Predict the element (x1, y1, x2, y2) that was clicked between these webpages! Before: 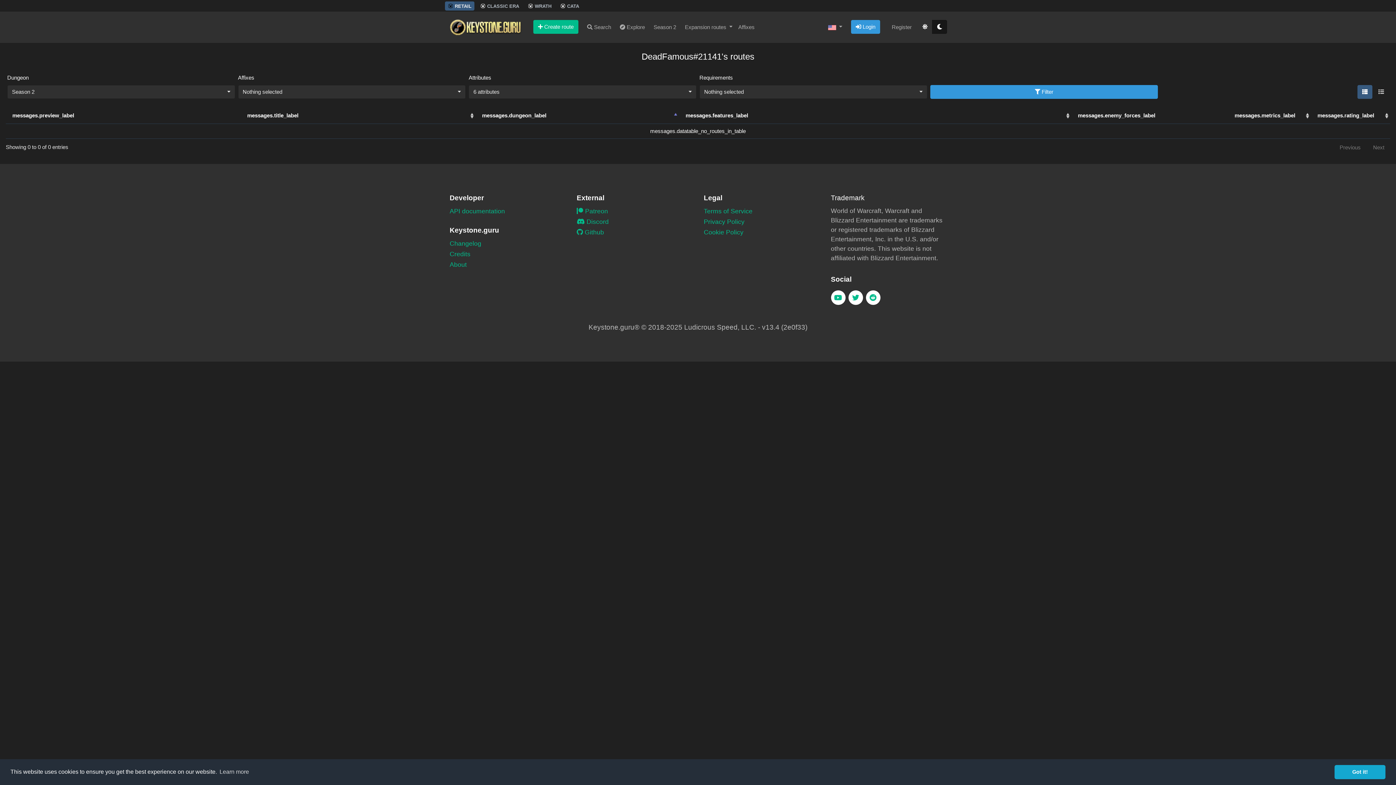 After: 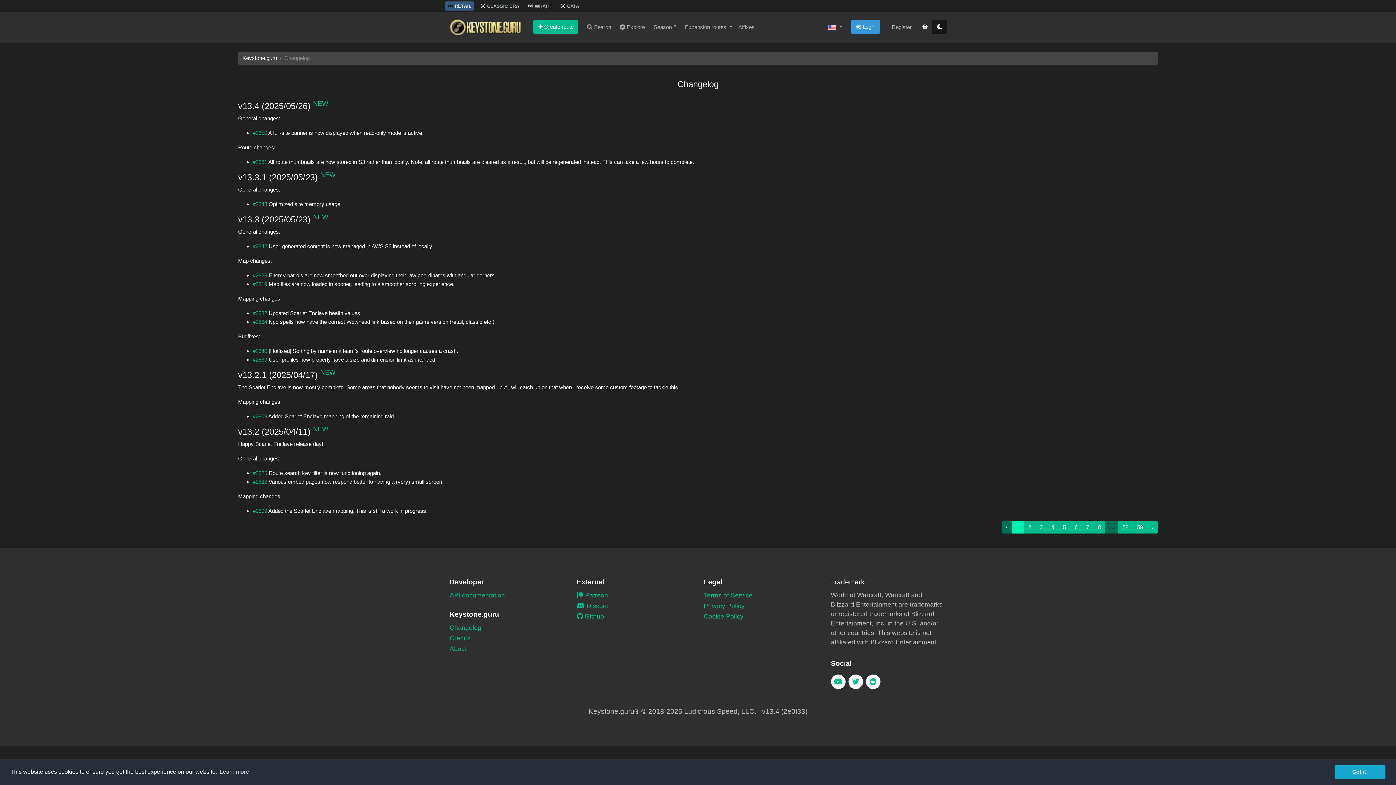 Action: bbox: (449, 239, 481, 247) label: Changelog